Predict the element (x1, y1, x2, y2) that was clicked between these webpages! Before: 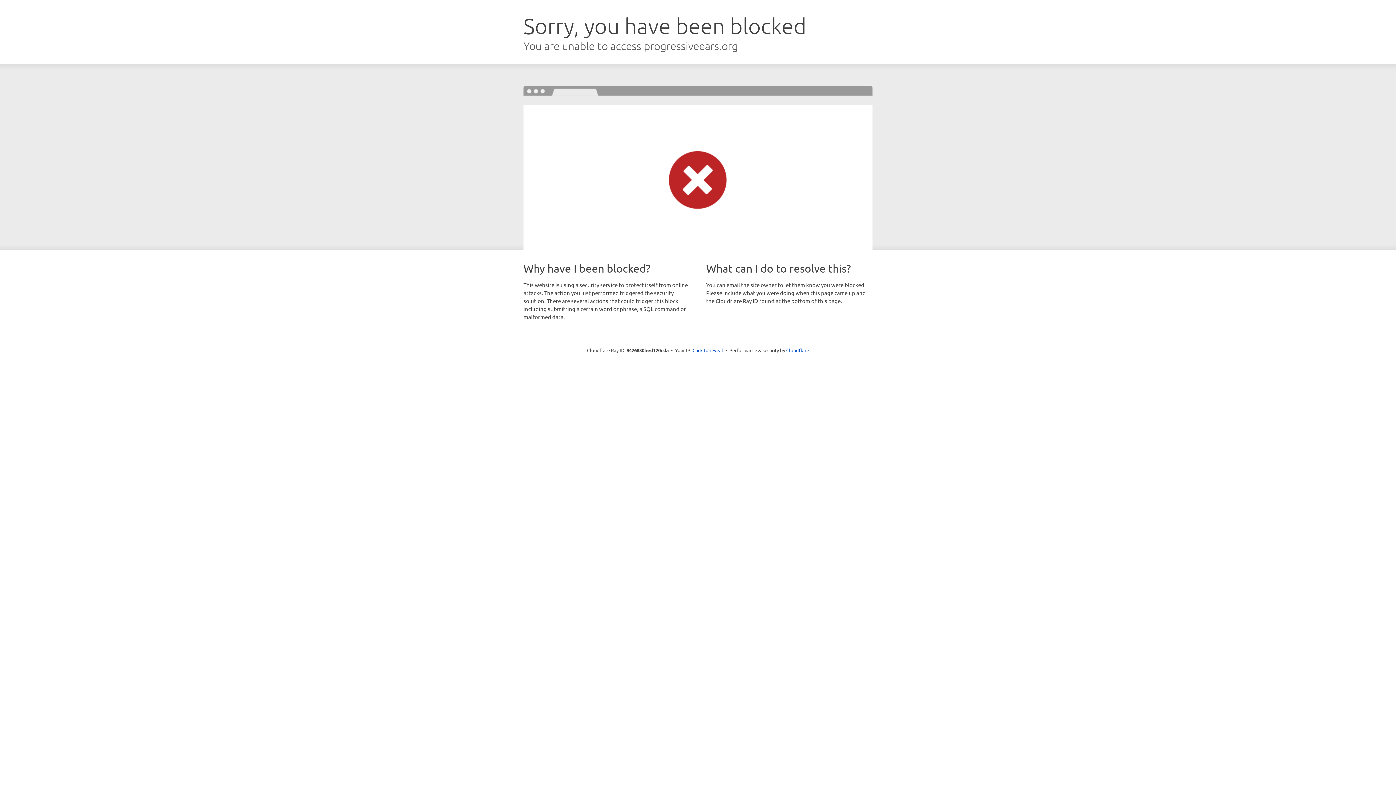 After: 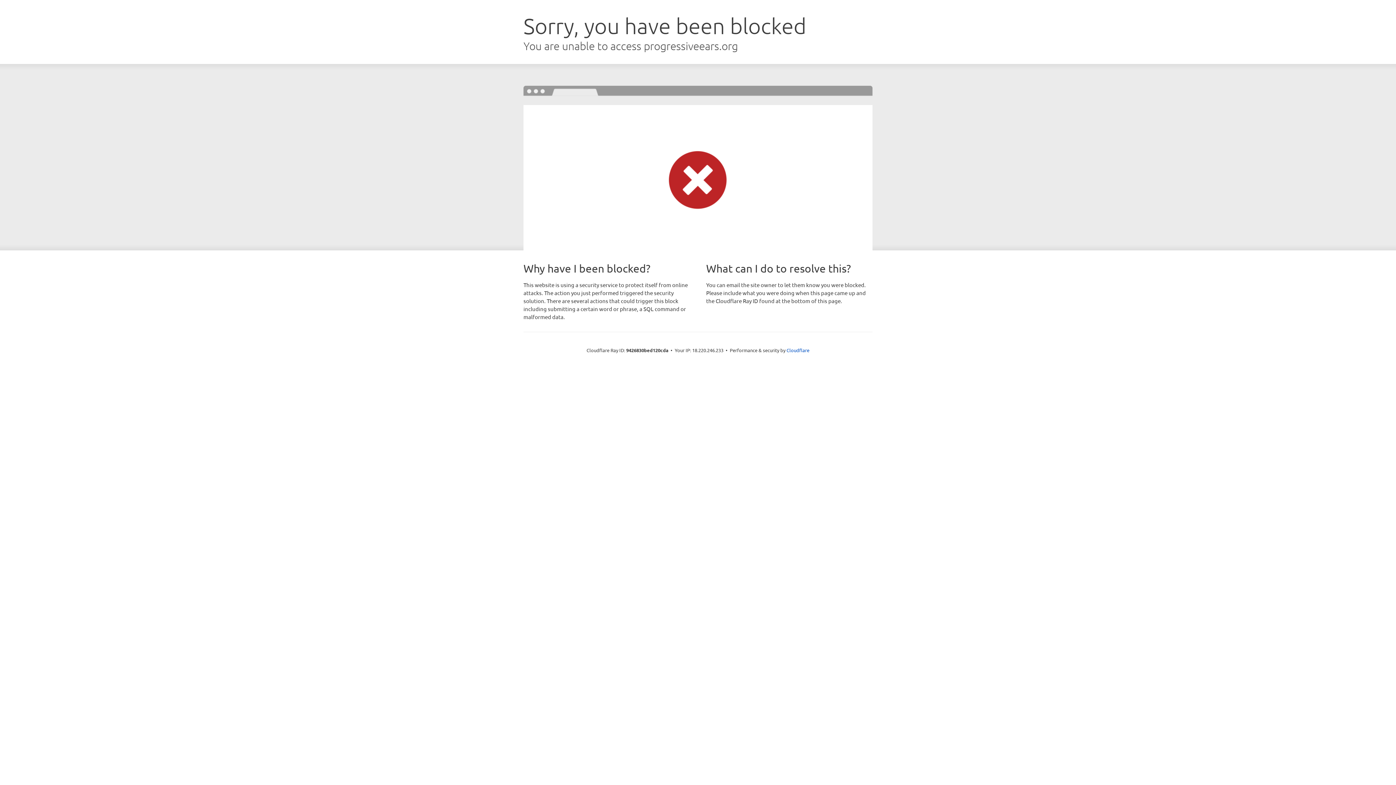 Action: label: Click to reveal bbox: (692, 346, 723, 353)